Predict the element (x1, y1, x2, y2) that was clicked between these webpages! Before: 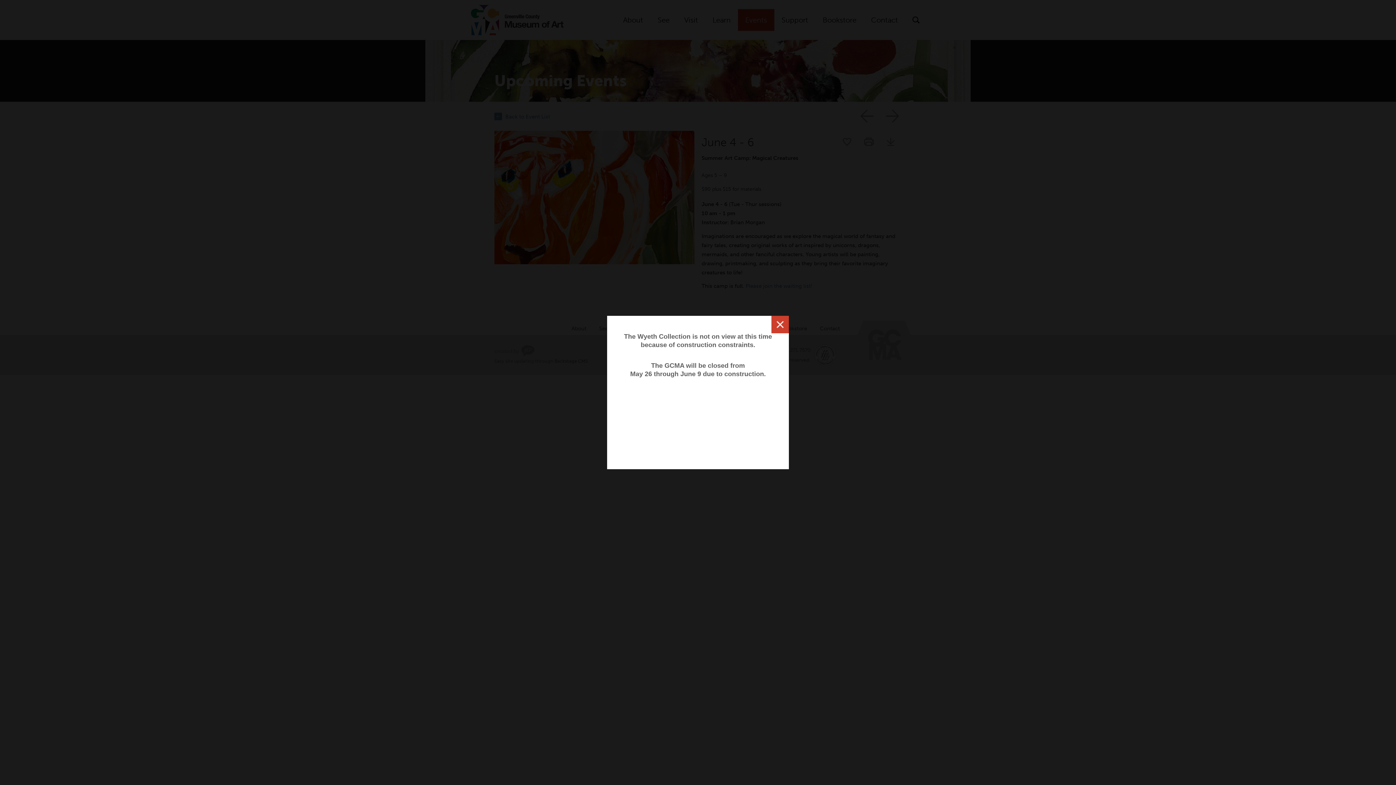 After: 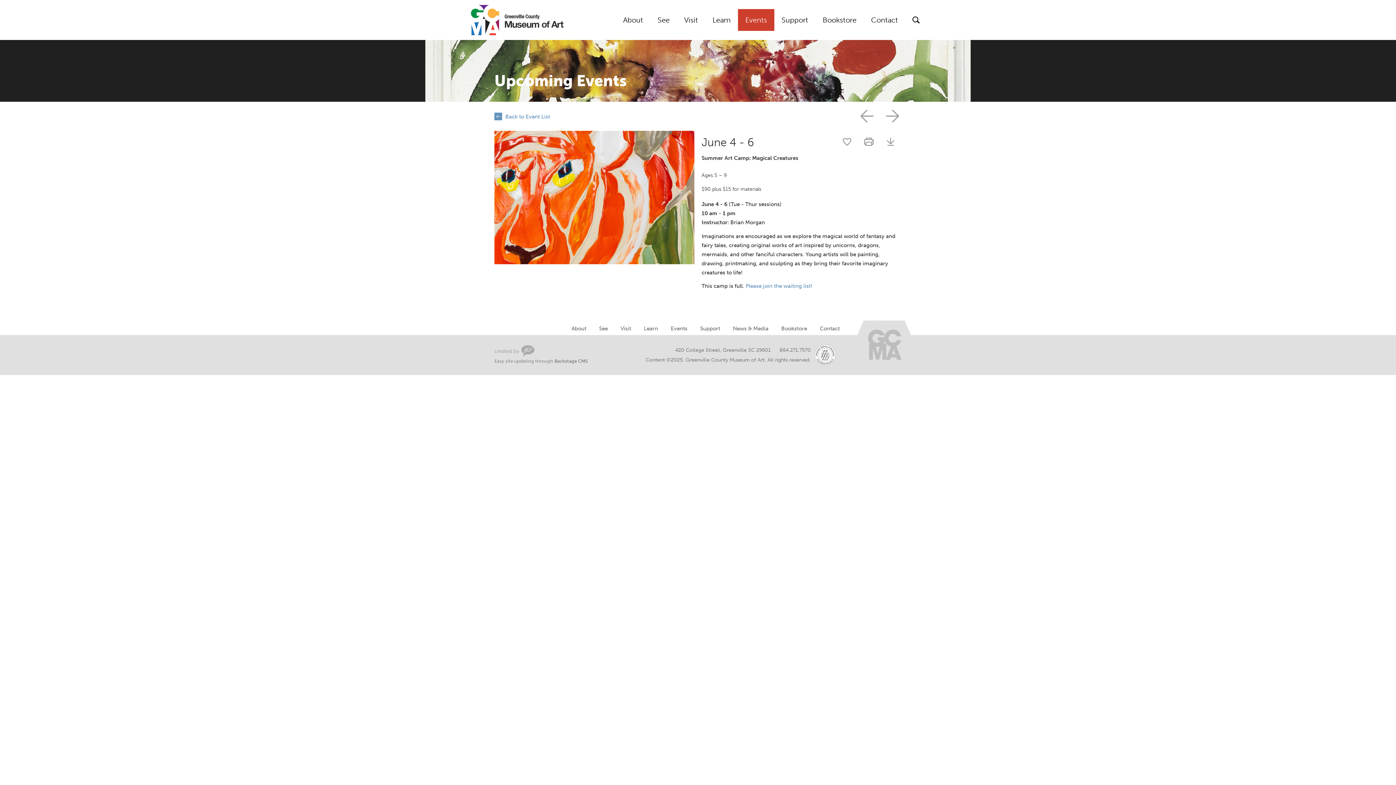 Action: bbox: (771, 316, 789, 333)